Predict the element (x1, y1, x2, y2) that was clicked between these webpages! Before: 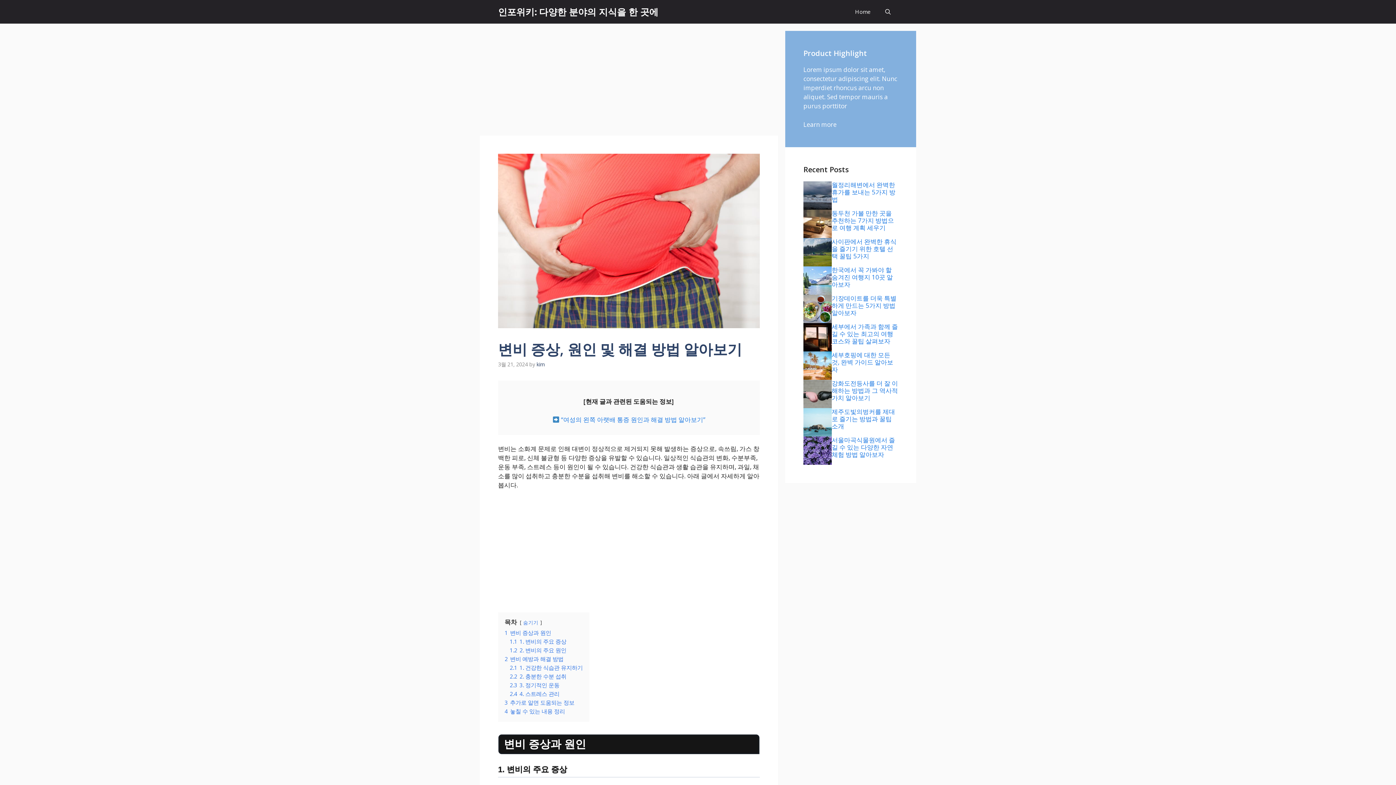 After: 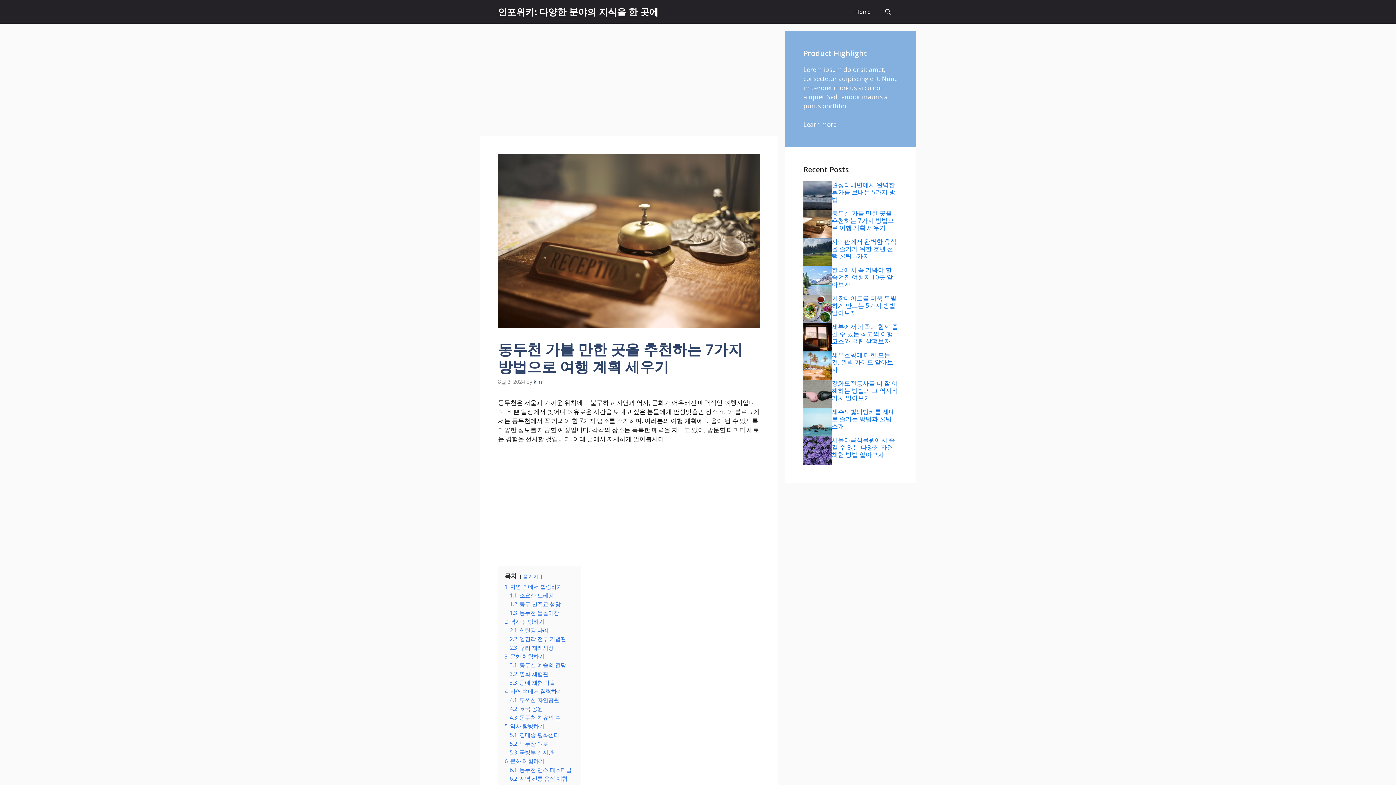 Action: label: 동두천 가볼 만한 곳을 추천하는 7가지 방법으로 여행 계획 세우기 bbox: (832, 208, 894, 231)